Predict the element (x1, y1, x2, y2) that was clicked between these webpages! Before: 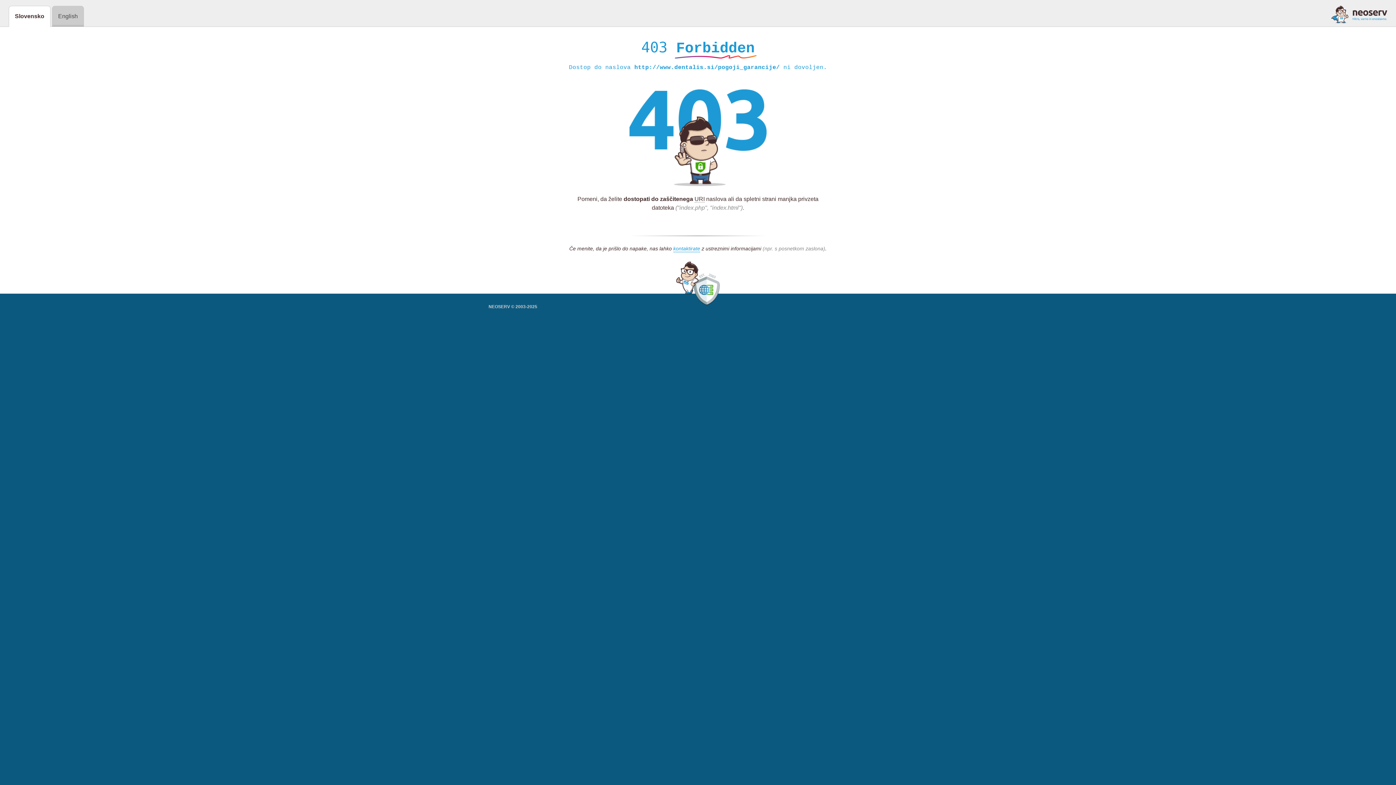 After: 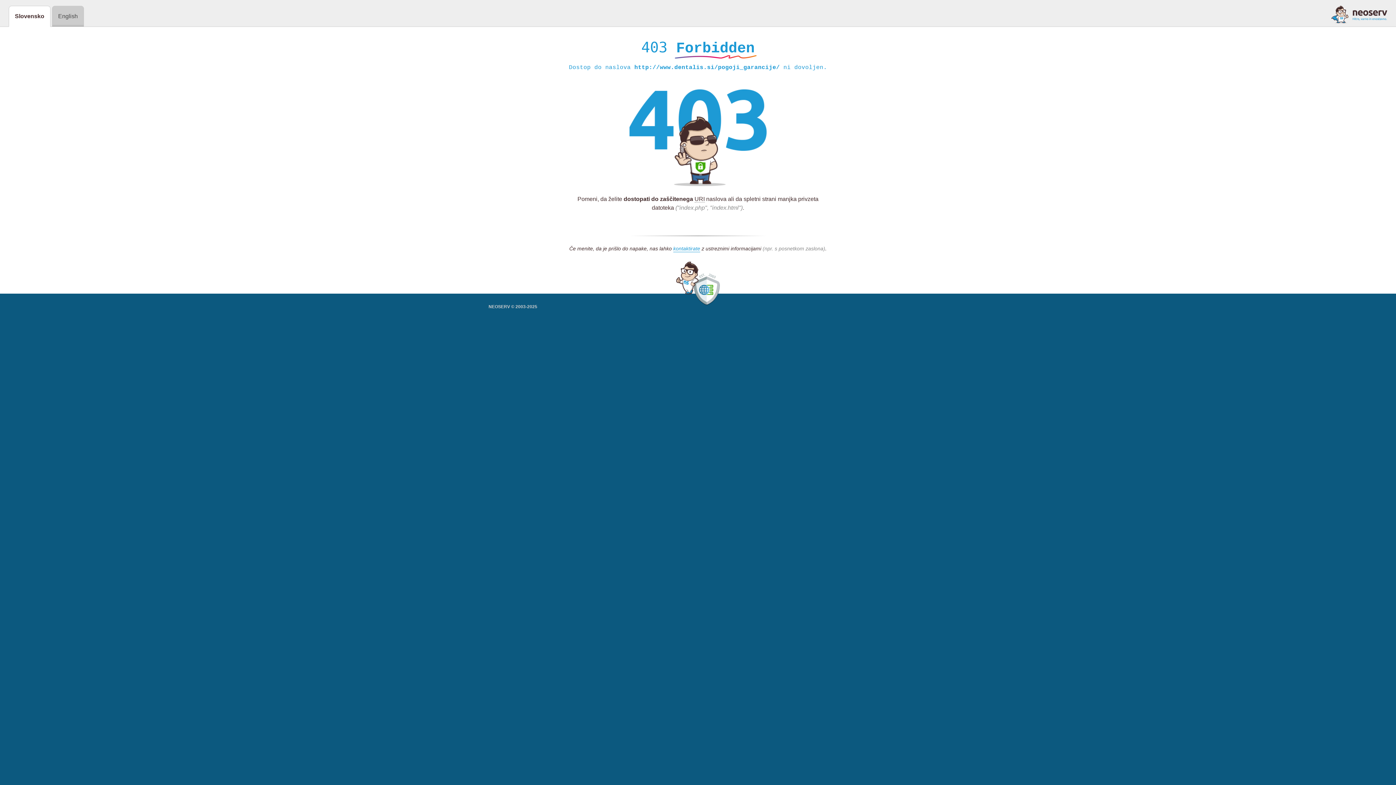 Action: bbox: (1331, 5, 1387, 23)